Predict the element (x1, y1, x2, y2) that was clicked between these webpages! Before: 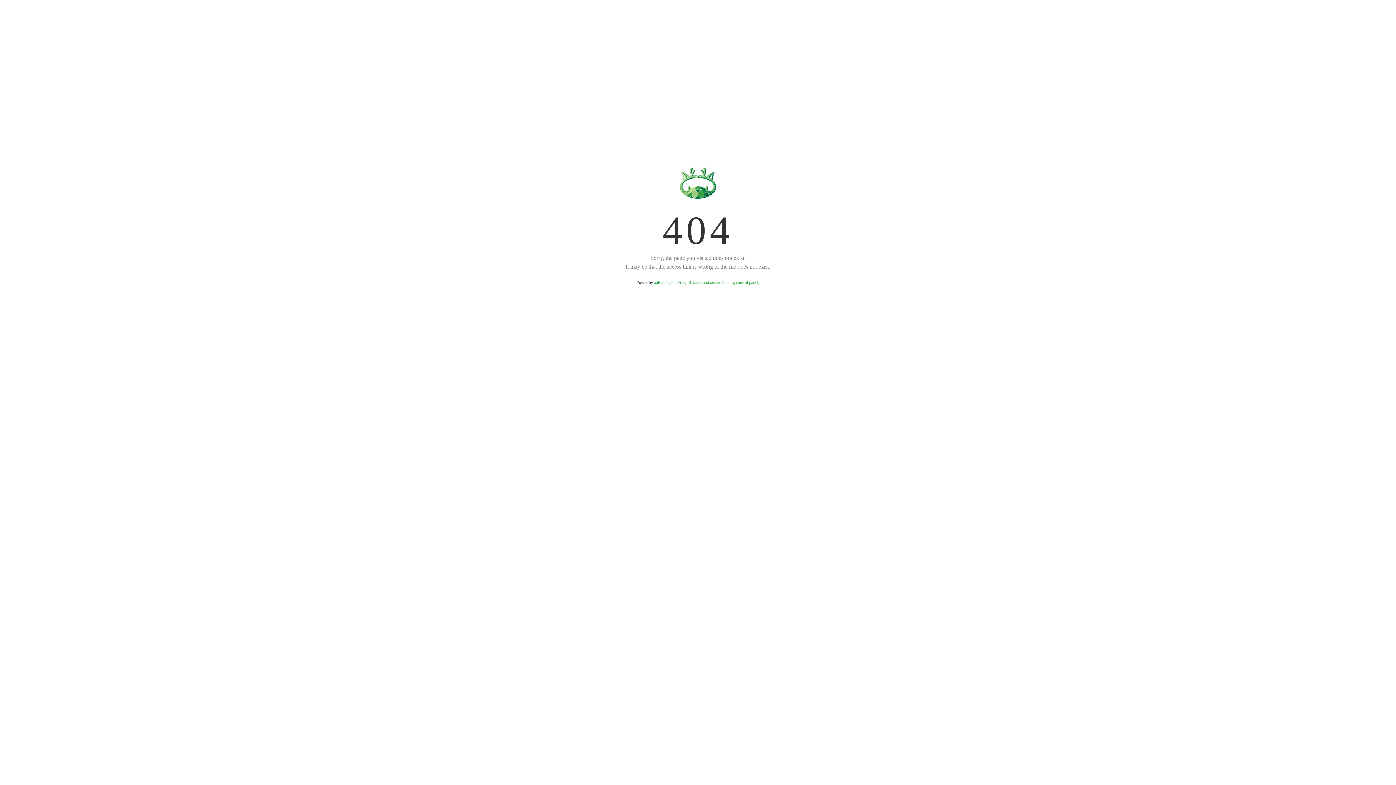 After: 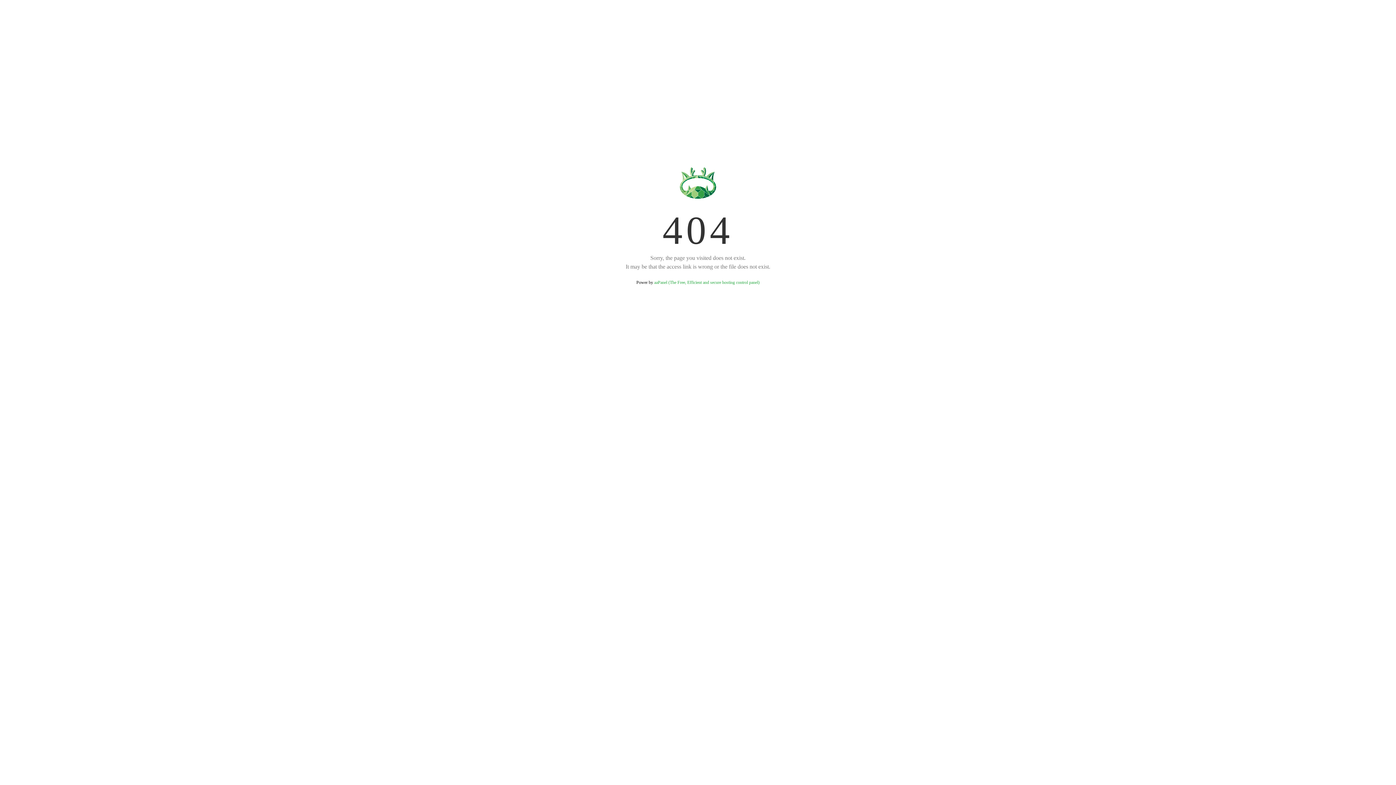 Action: label: aaPanel (The Free, Efficient and secure hosting control panel) bbox: (654, 280, 759, 285)